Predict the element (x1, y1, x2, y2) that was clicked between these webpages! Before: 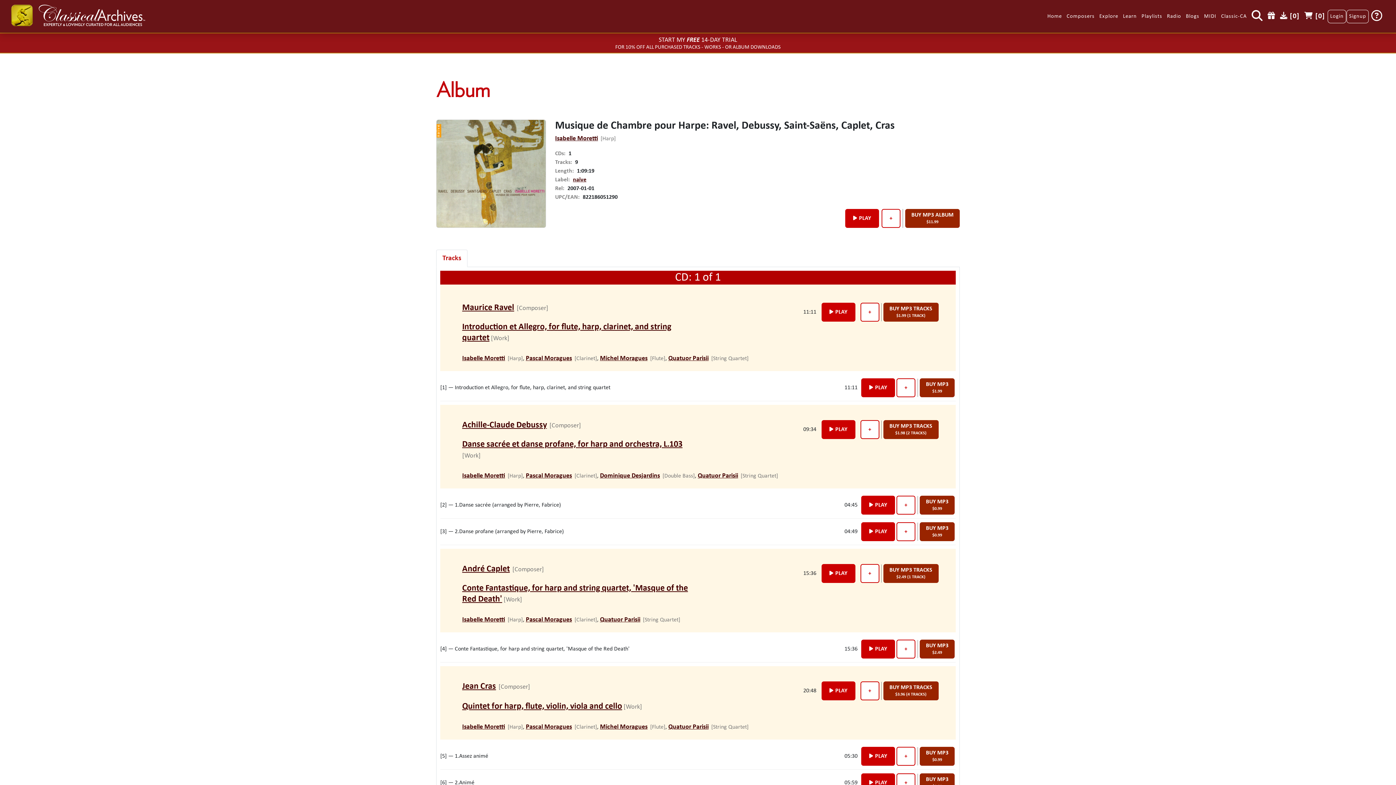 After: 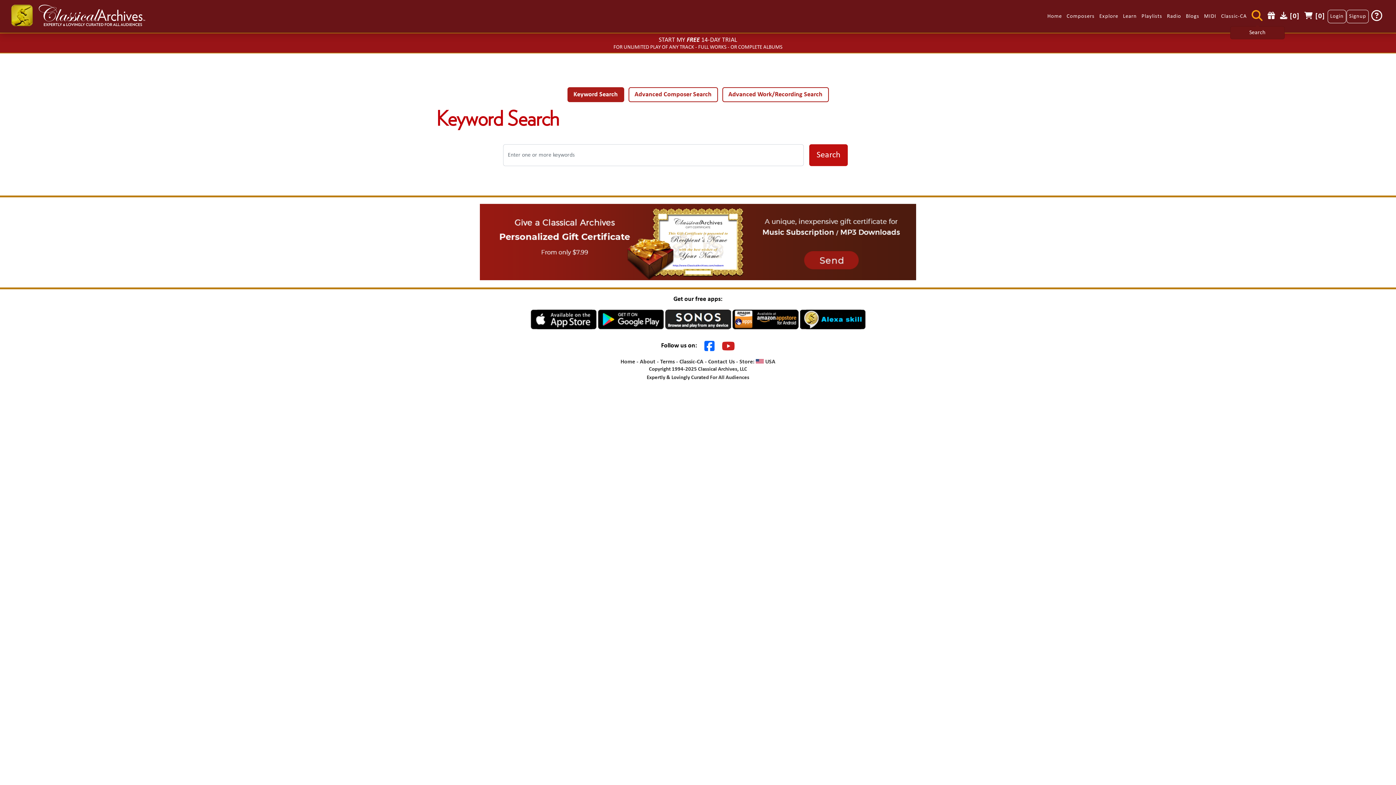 Action: bbox: (1249, 12, 1265, 24)